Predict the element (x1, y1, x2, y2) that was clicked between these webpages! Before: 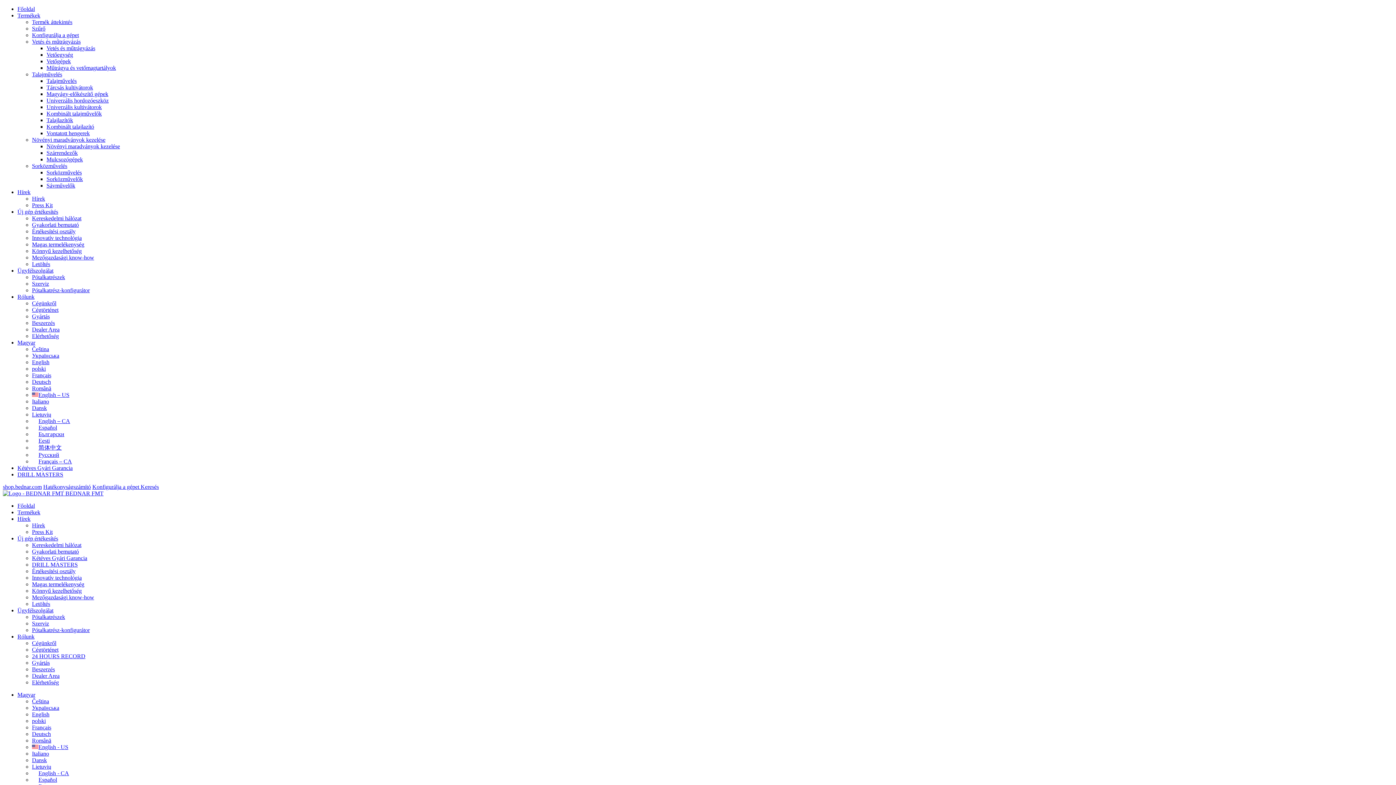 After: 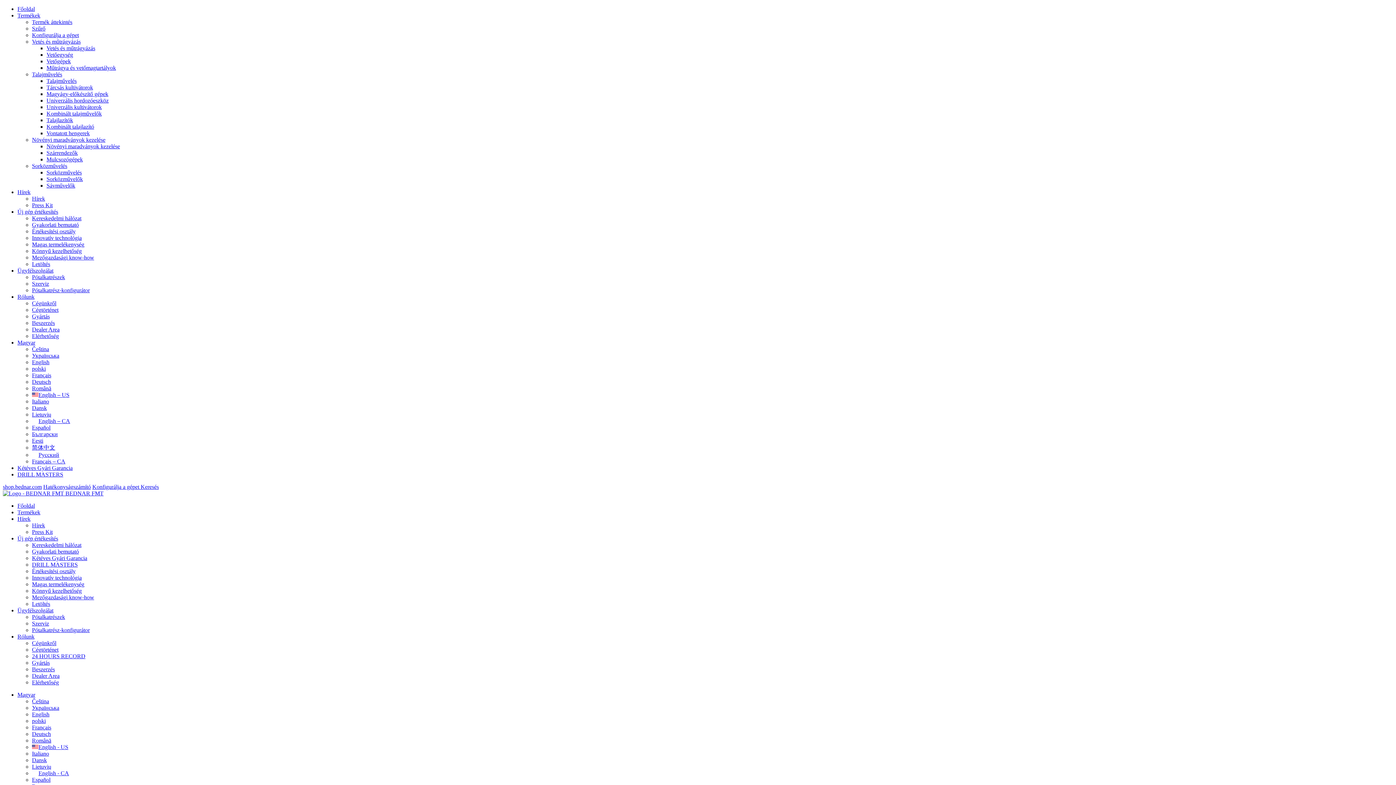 Action: label: Kombinált talajlazító bbox: (46, 123, 94, 129)